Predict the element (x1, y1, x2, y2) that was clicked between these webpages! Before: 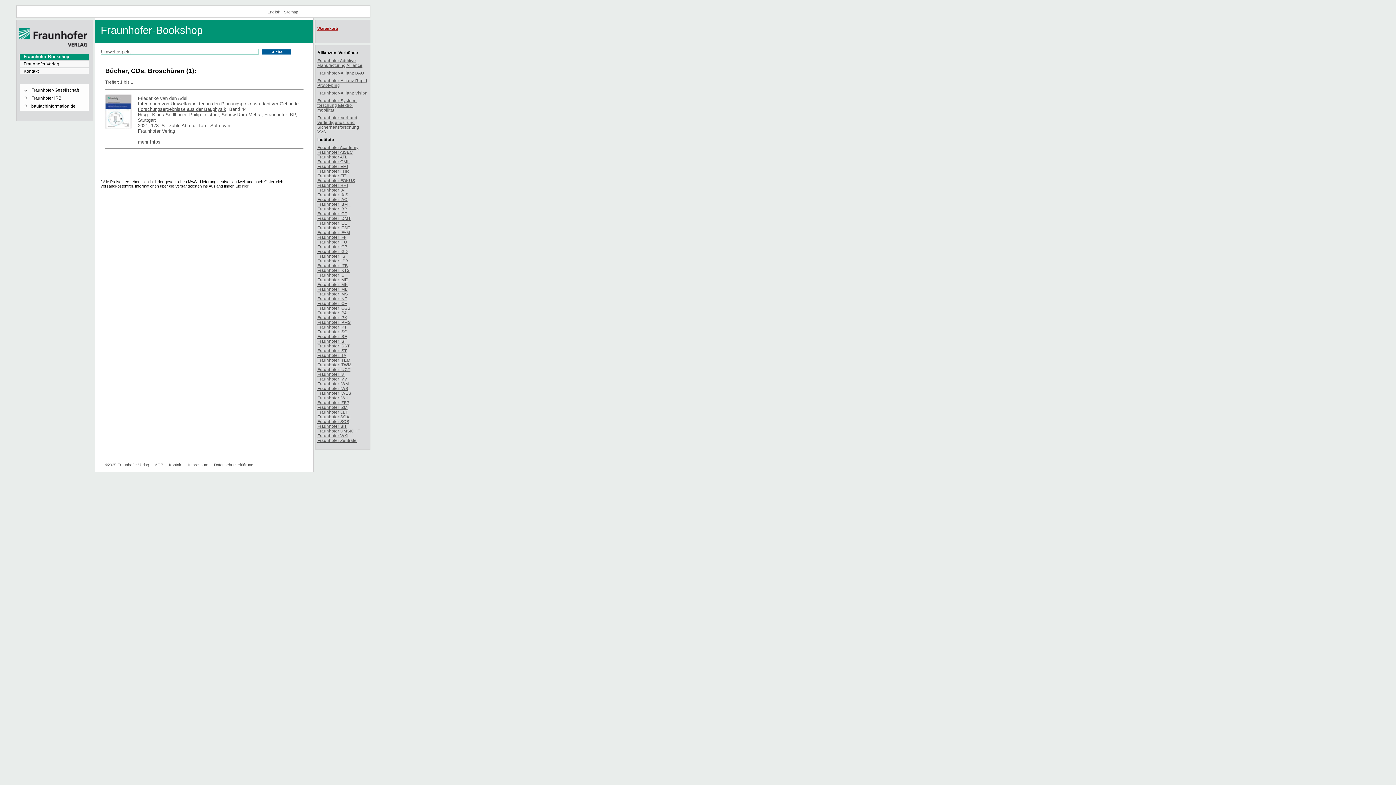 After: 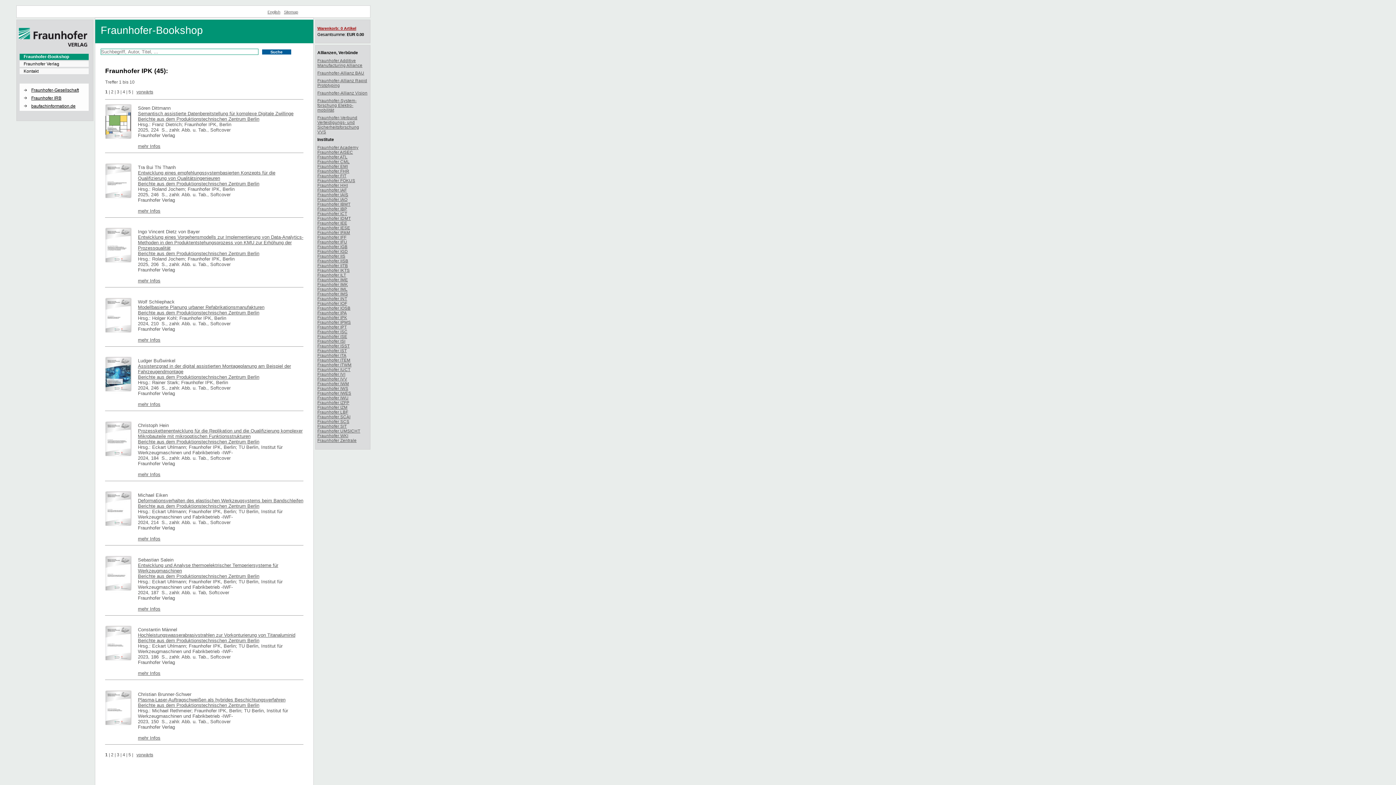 Action: bbox: (317, 315, 347, 320) label: Fraunhofer IPK